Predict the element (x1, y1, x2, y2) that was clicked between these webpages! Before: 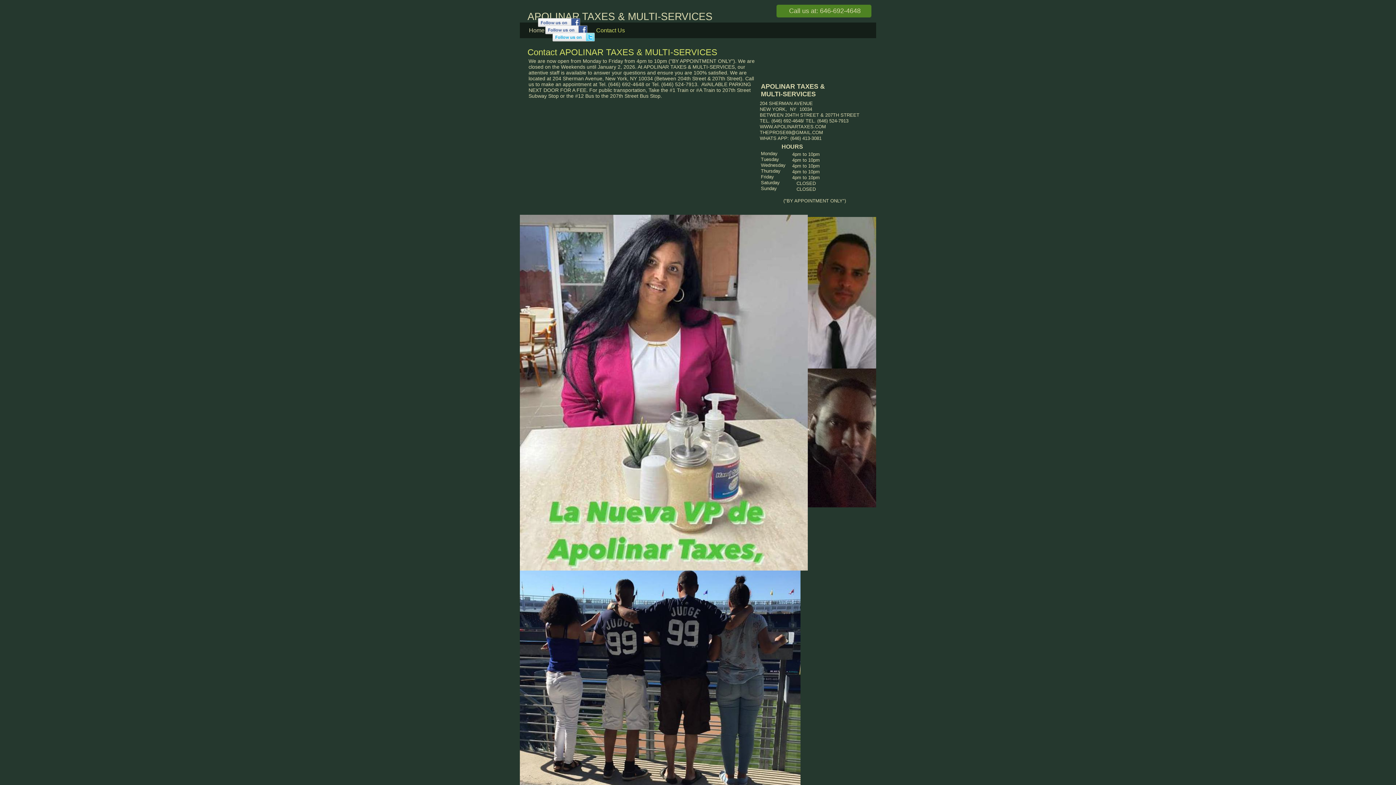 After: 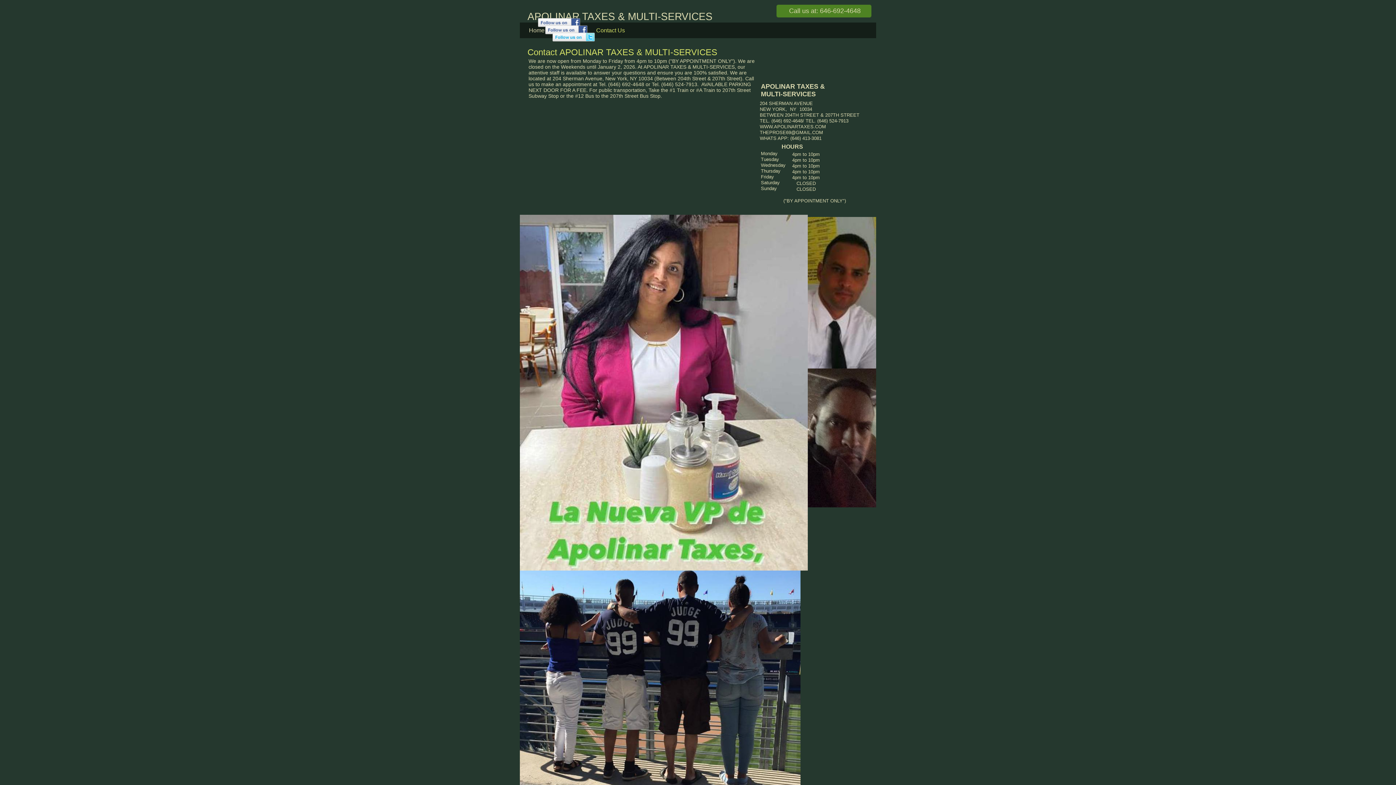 Action: bbox: (545, 29, 587, 35)